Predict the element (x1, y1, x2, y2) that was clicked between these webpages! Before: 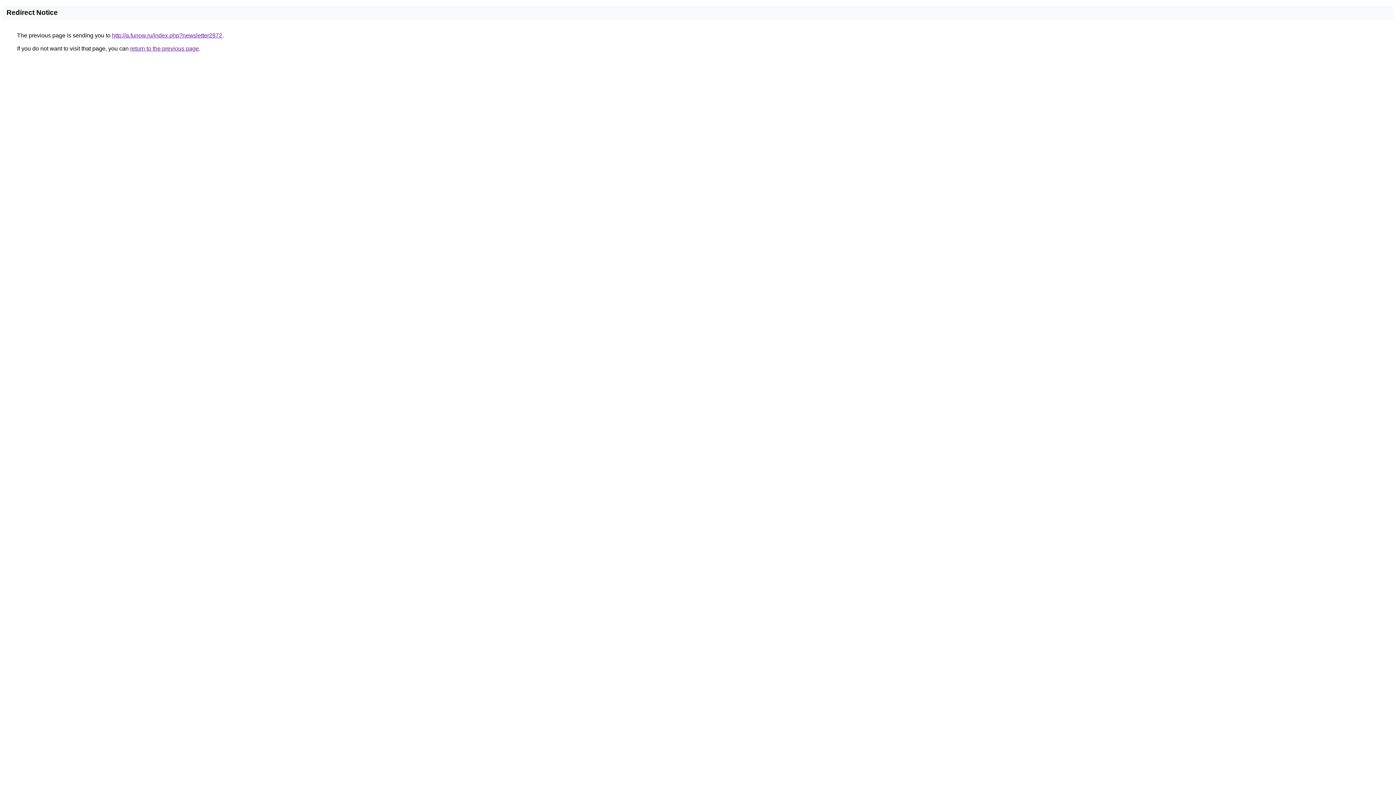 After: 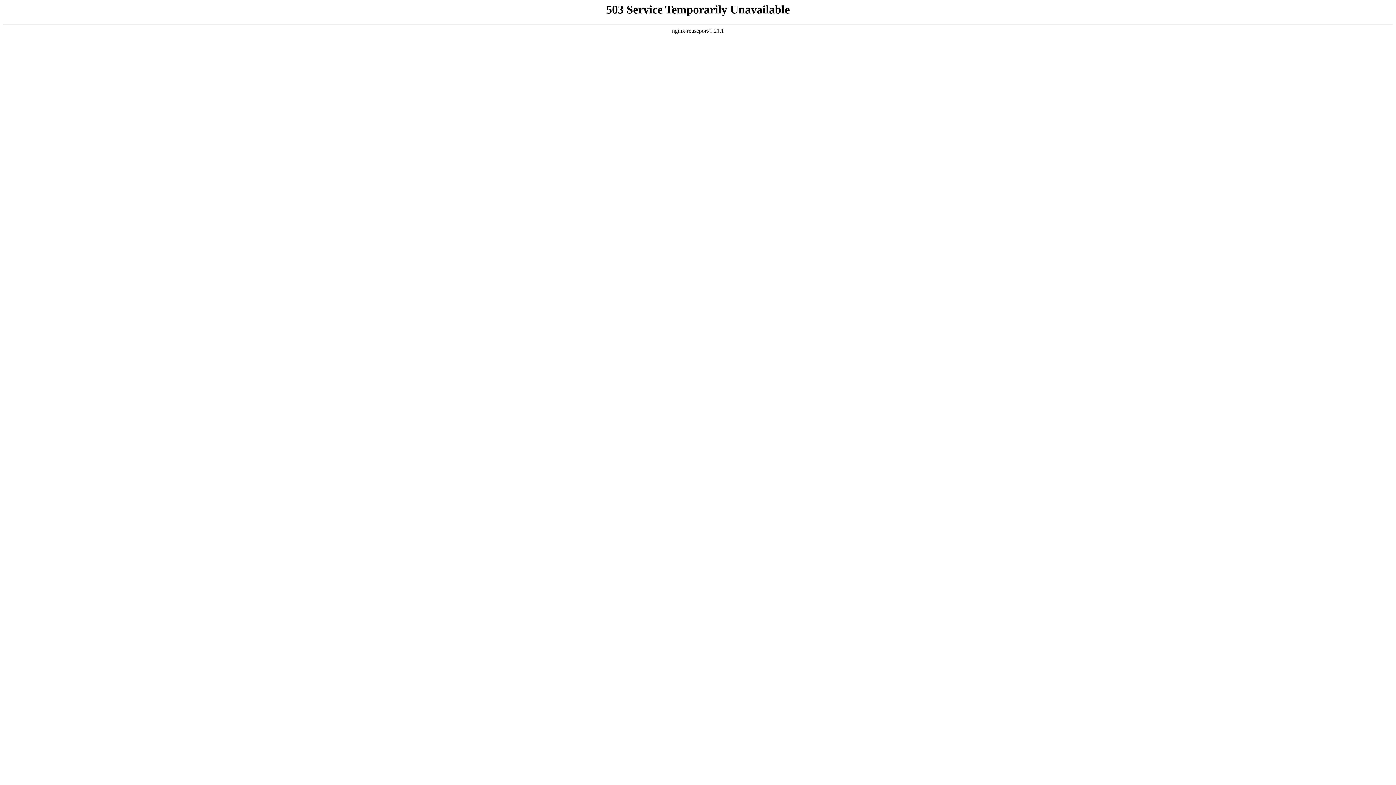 Action: bbox: (112, 32, 222, 38) label: http://a.funow.ru/index.php?newsletter2872